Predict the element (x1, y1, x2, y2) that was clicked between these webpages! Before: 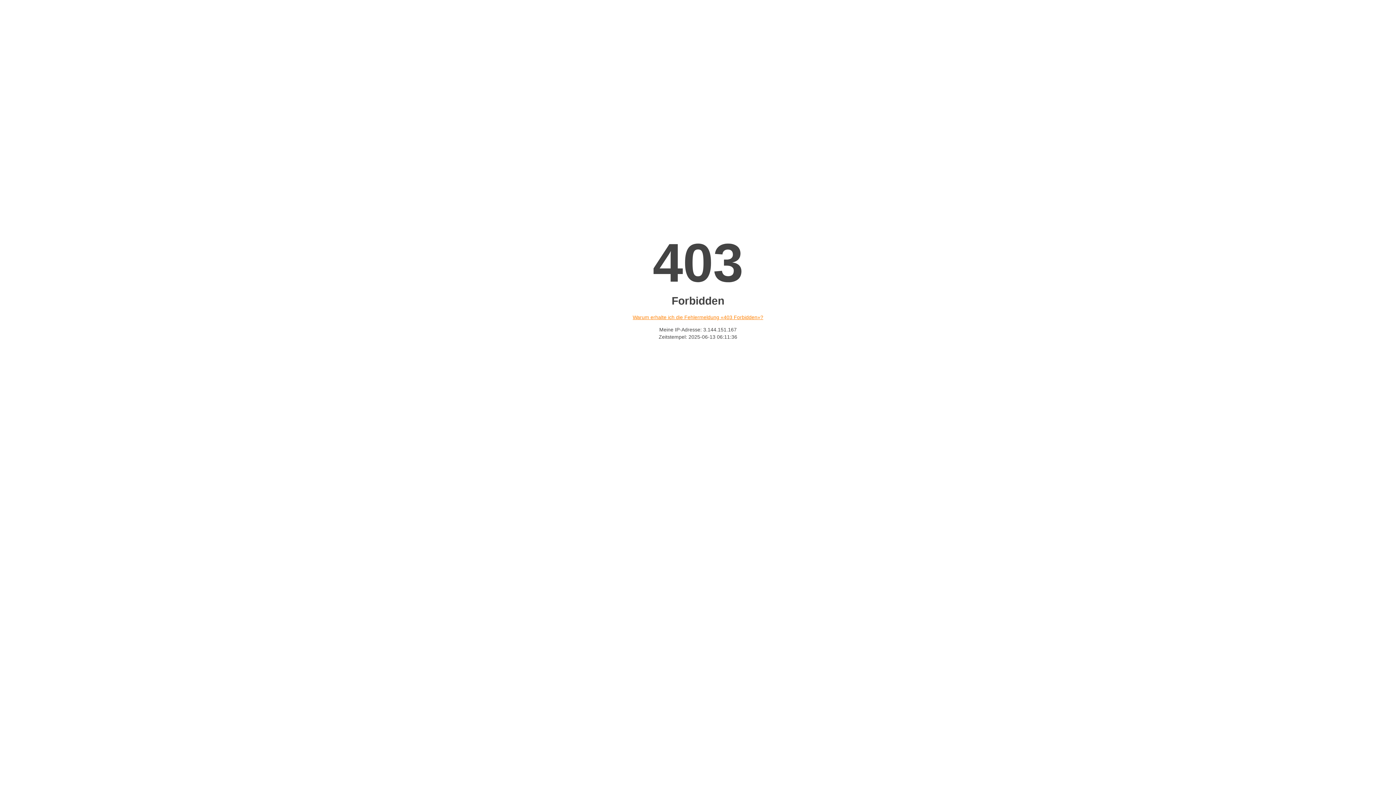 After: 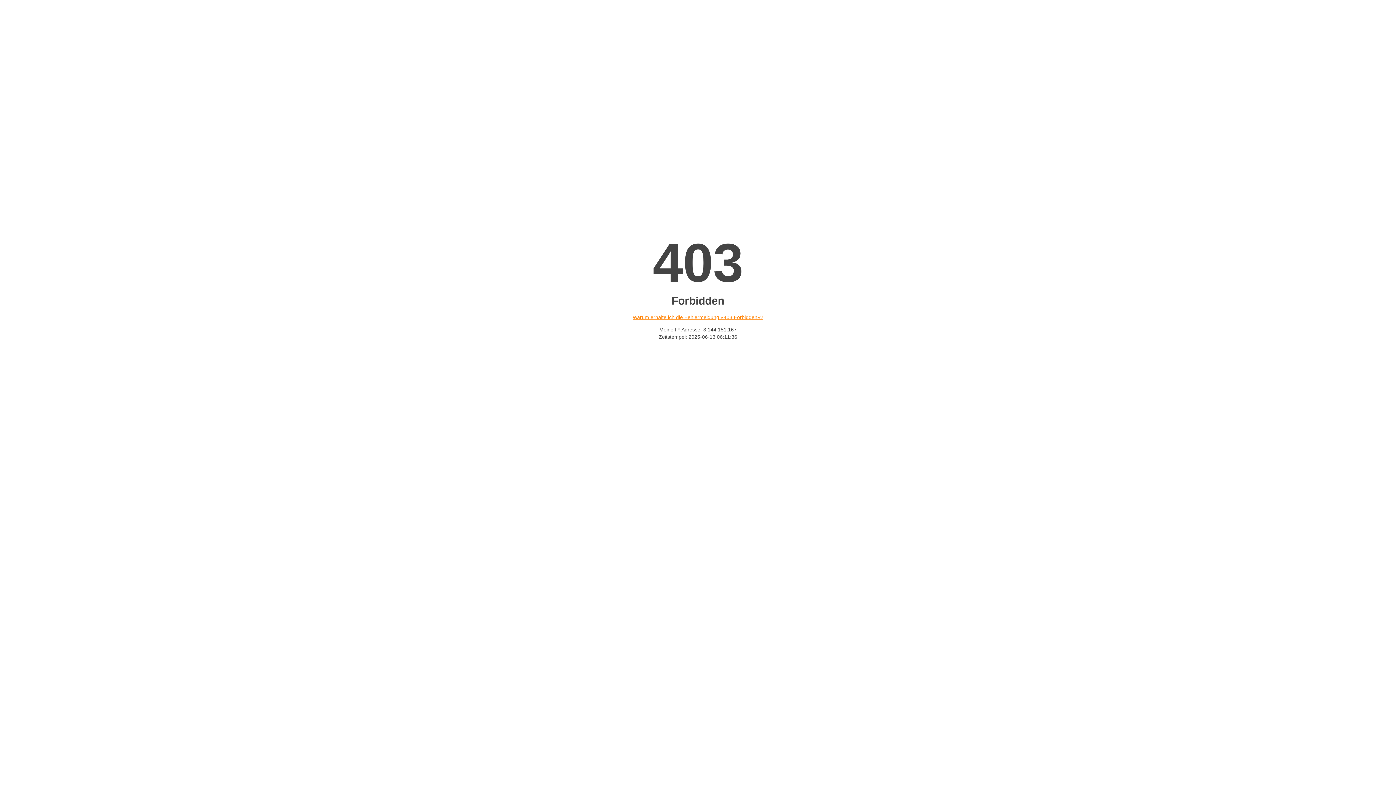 Action: label: Warum erhalte ich die Fehlermeldung «403 Forbidden»? bbox: (632, 314, 763, 320)